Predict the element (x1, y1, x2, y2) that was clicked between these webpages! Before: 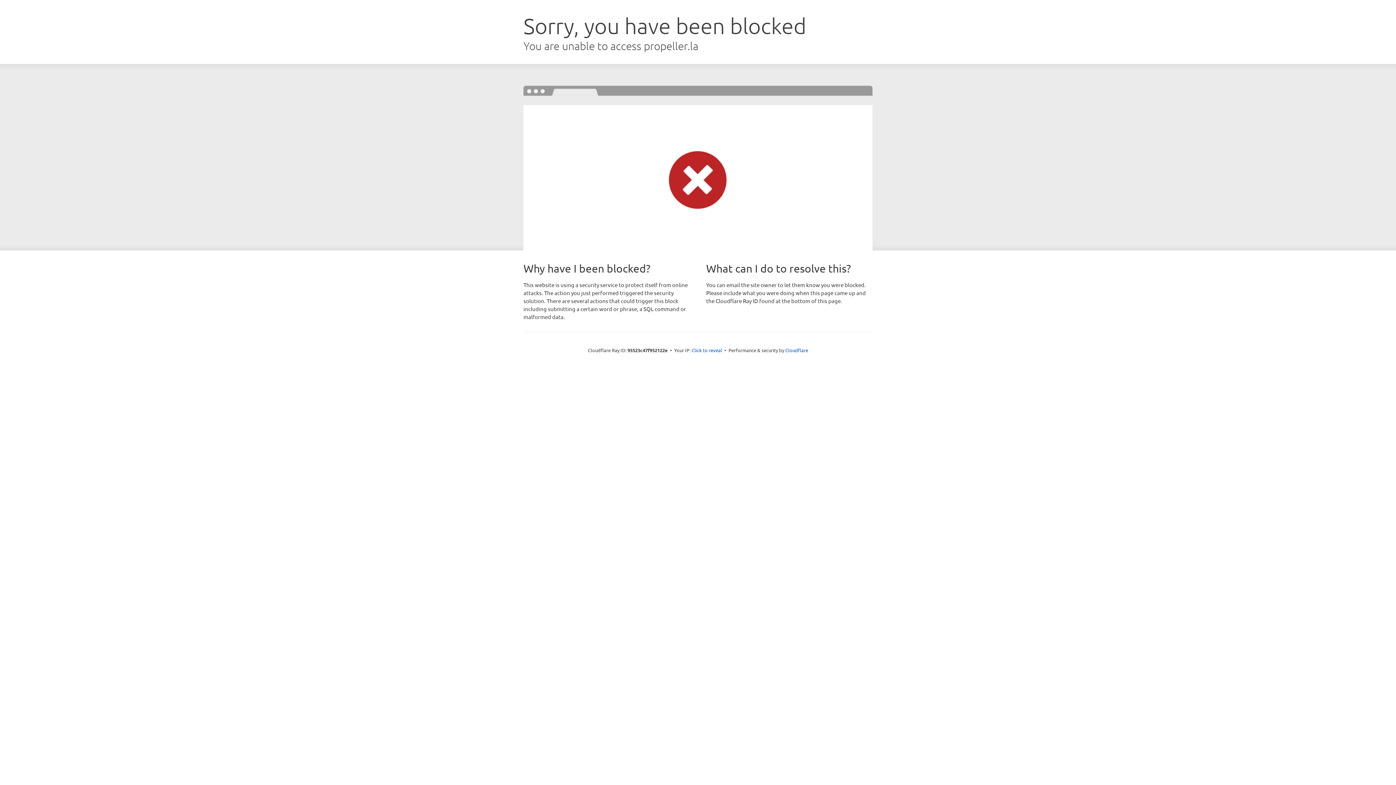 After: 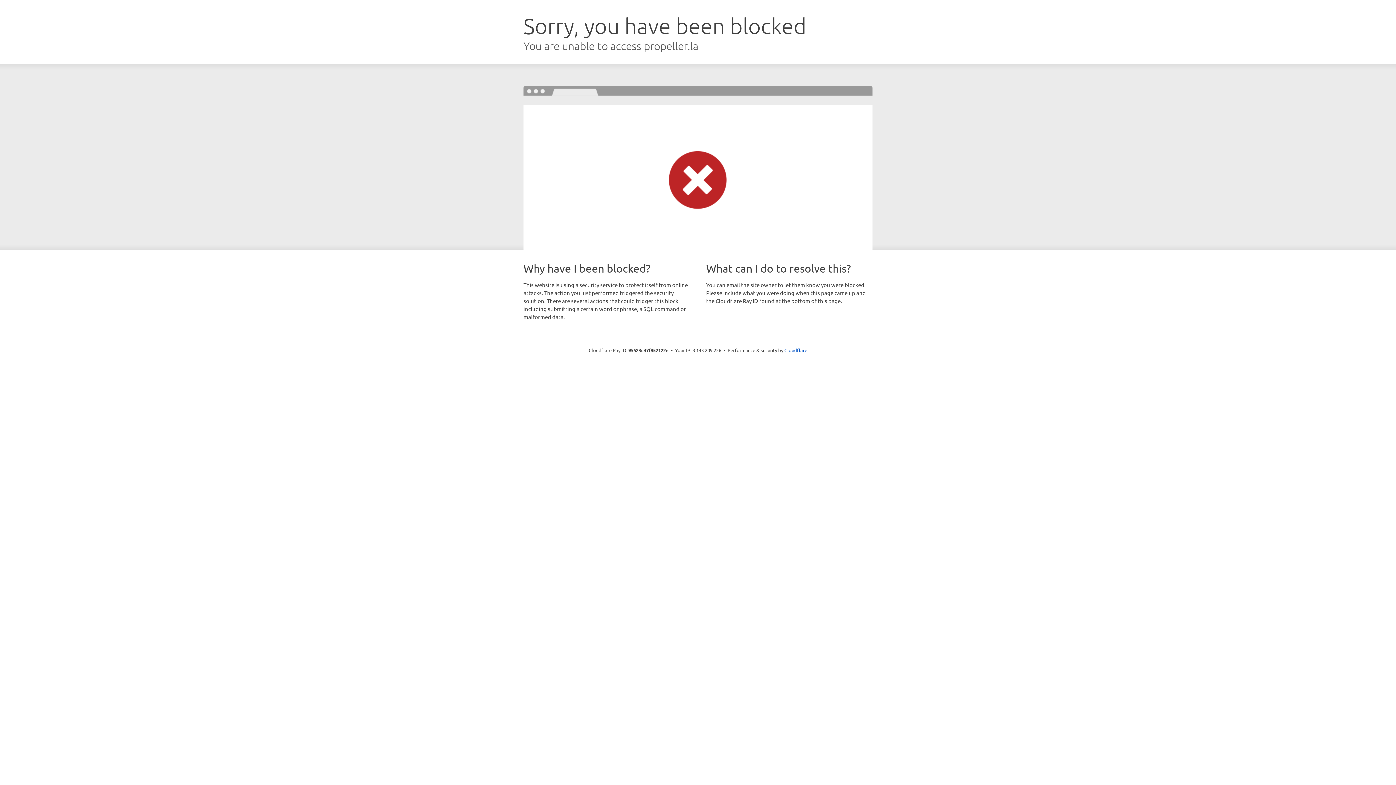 Action: label: Click to reveal bbox: (691, 346, 722, 353)